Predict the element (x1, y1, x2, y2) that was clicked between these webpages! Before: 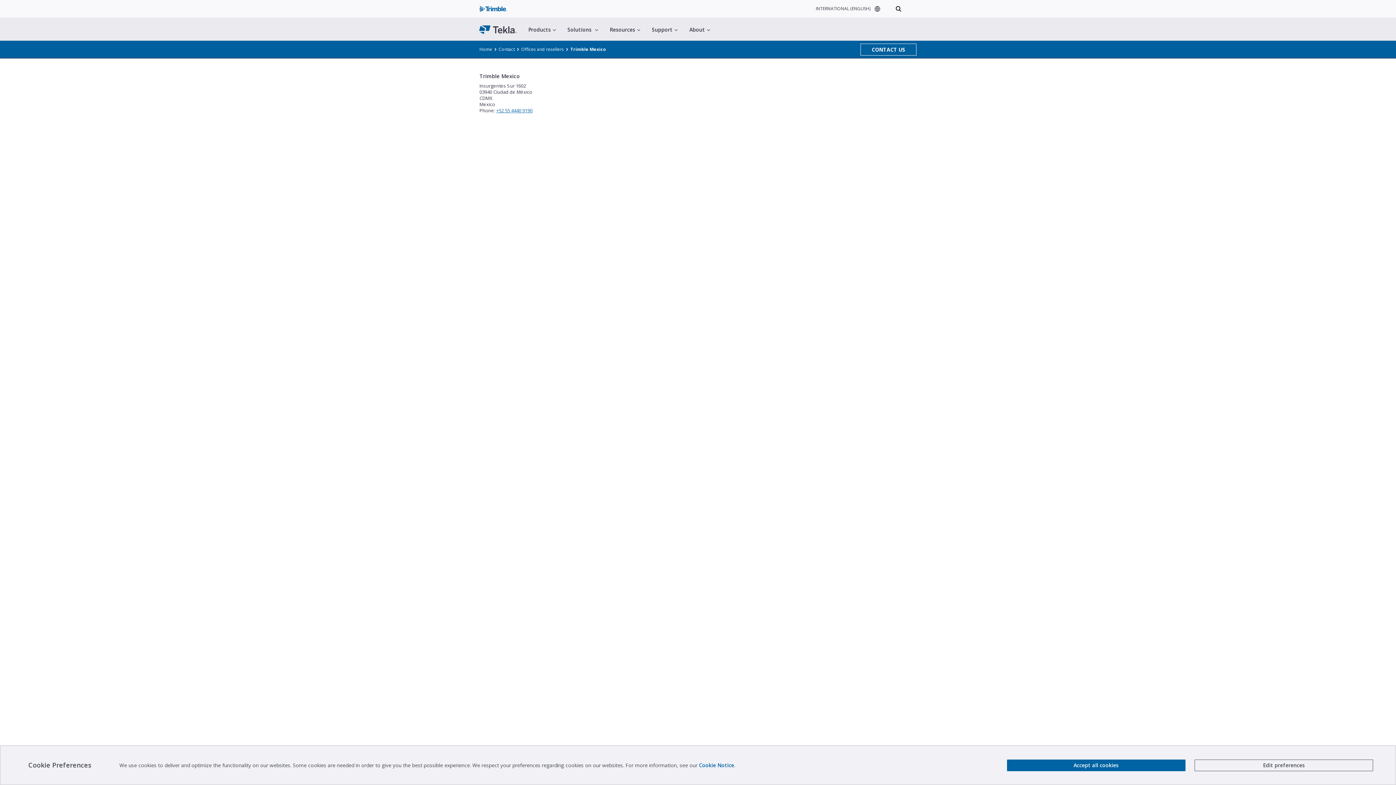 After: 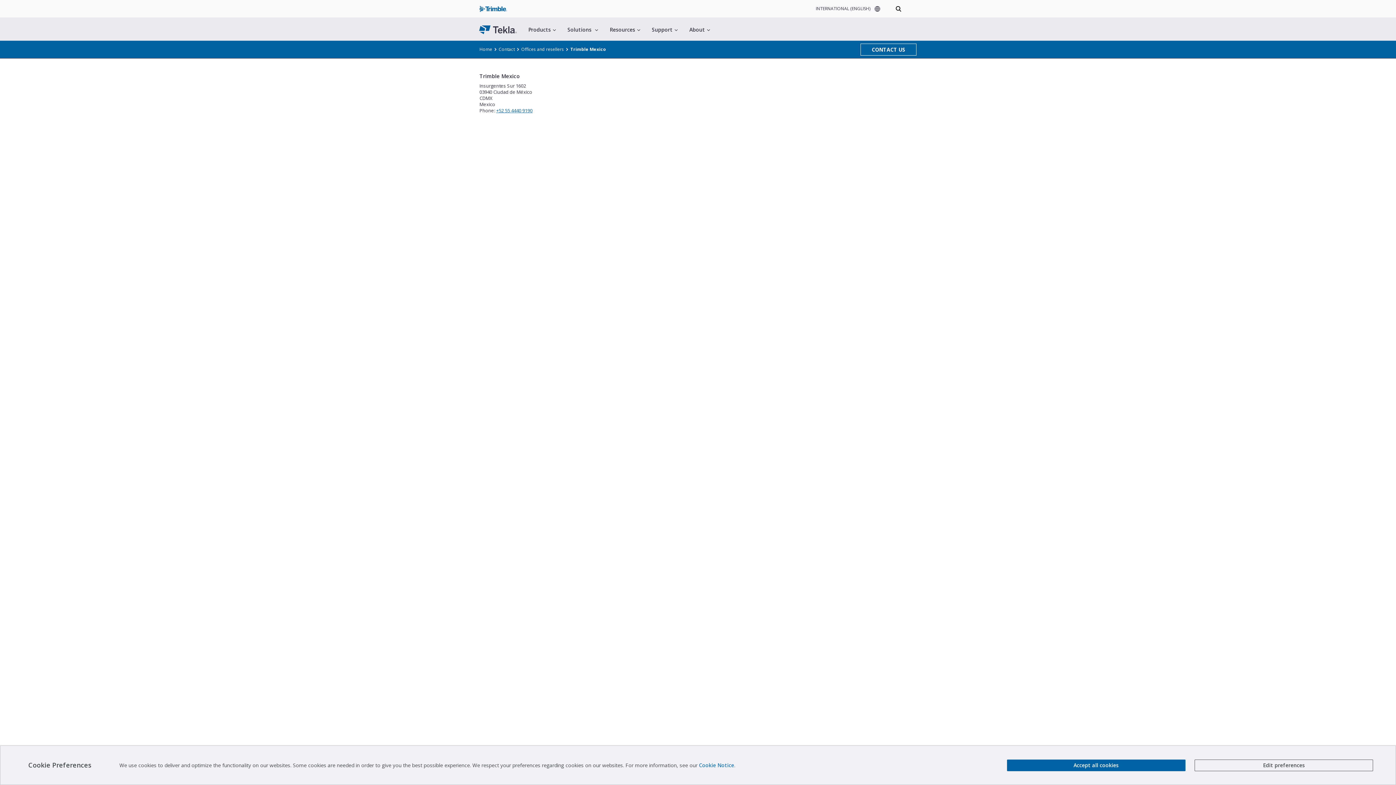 Action: bbox: (699, 762, 734, 769) label: Cookie Notice